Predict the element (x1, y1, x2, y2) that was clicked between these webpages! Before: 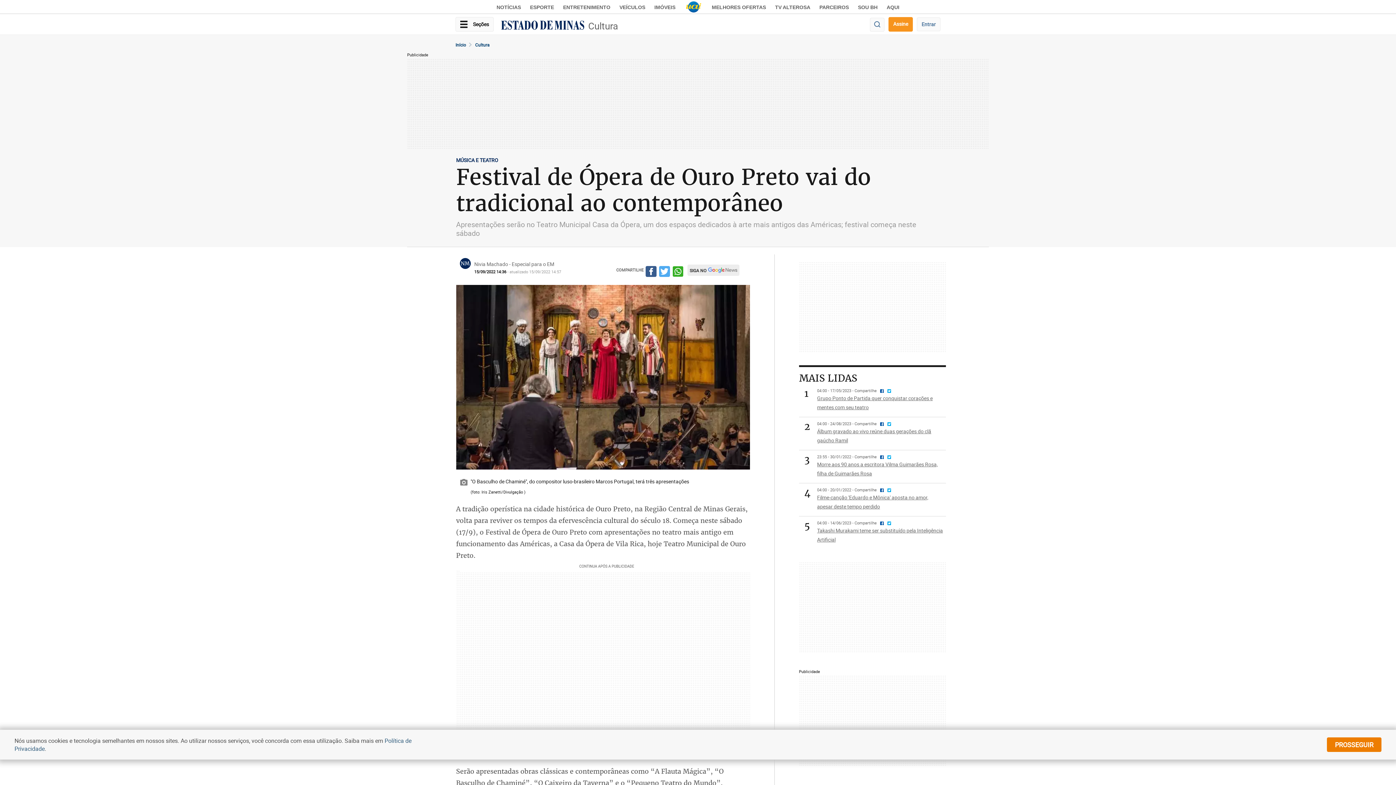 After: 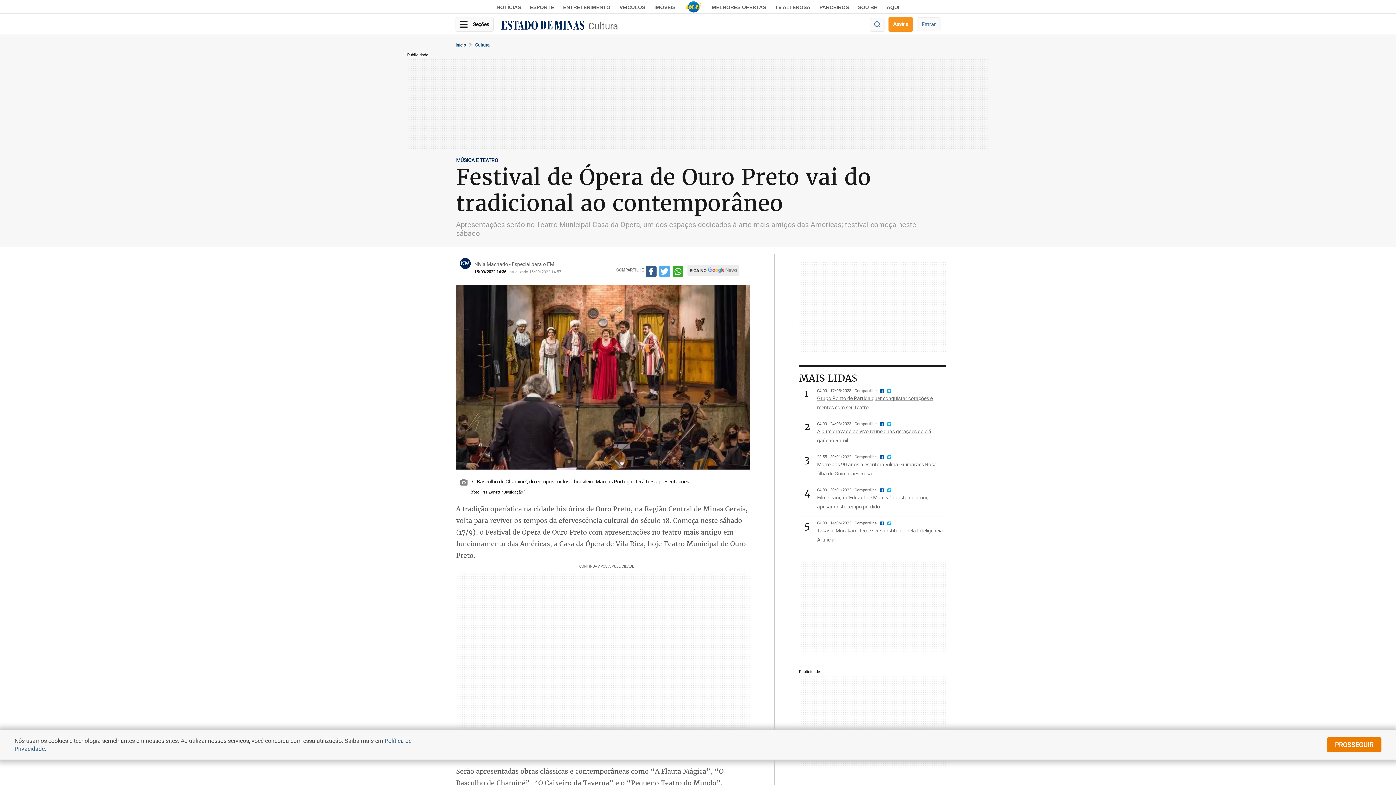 Action: bbox: (658, 265, 670, 279)